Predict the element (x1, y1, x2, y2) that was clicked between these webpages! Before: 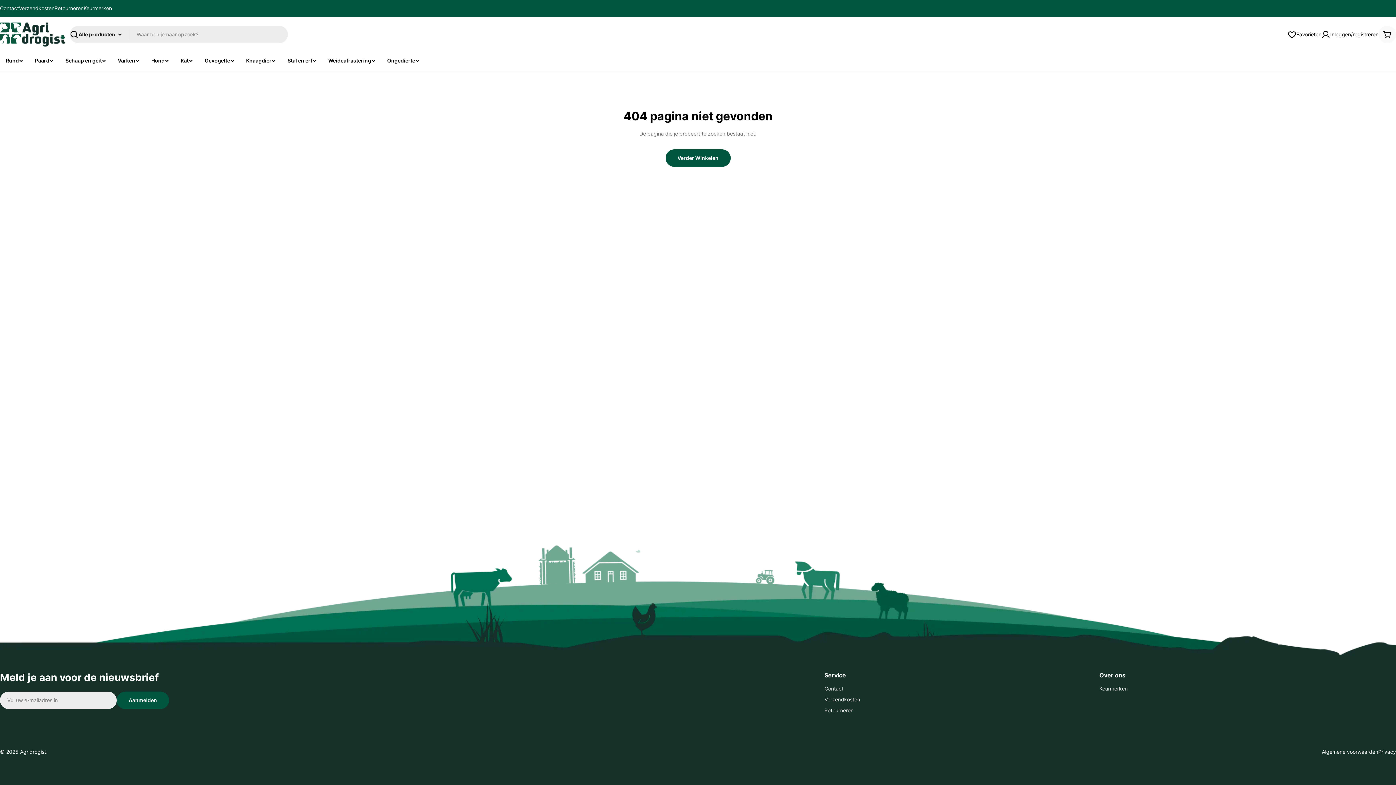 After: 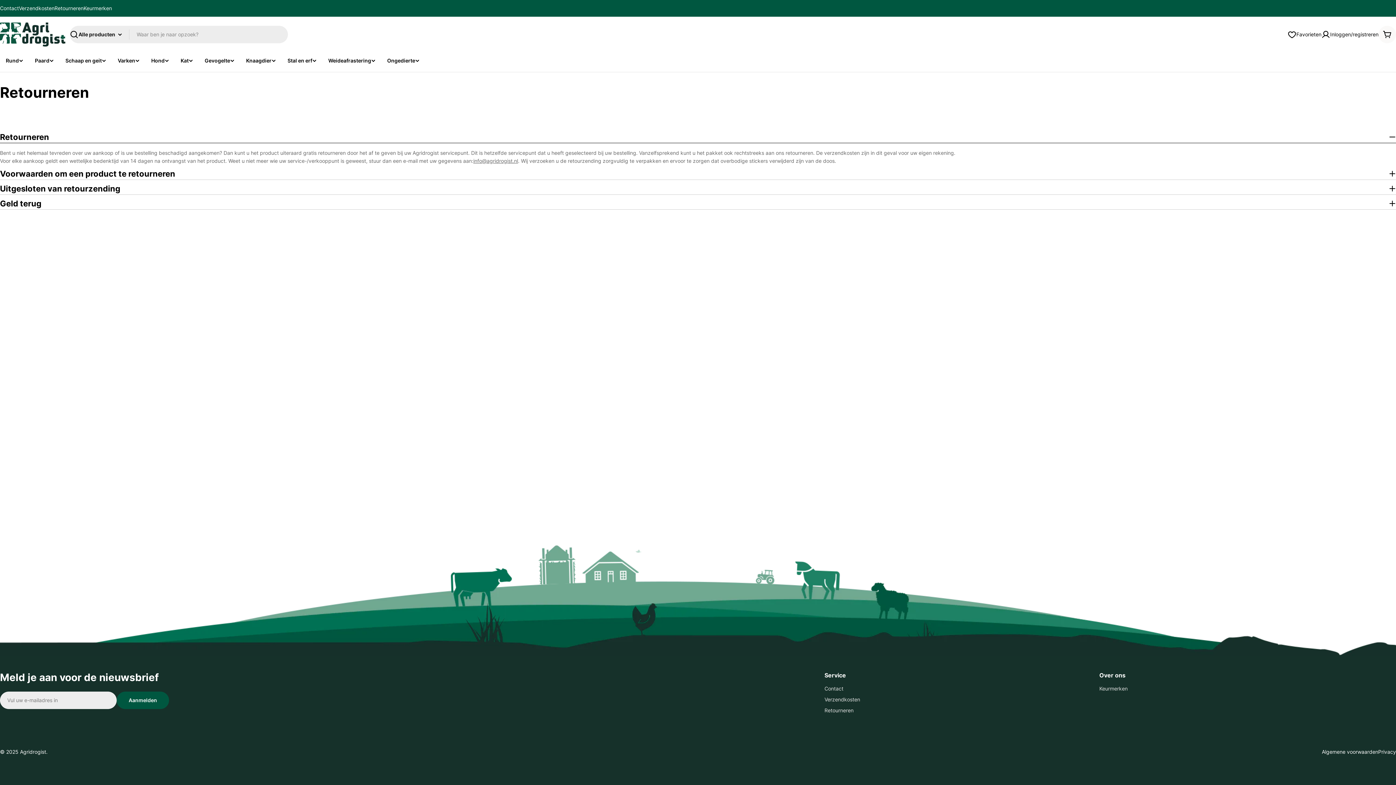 Action: bbox: (54, 4, 83, 12) label: Retourneren